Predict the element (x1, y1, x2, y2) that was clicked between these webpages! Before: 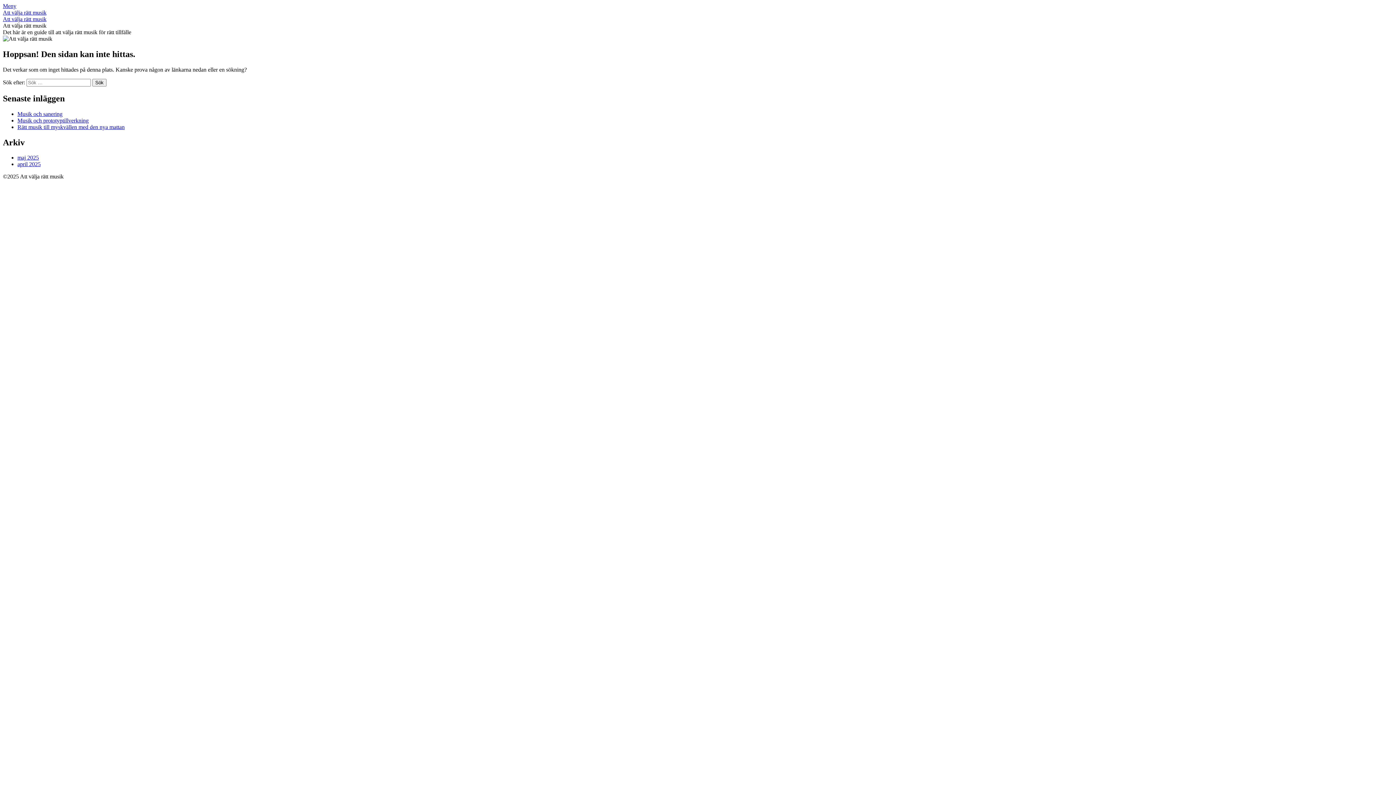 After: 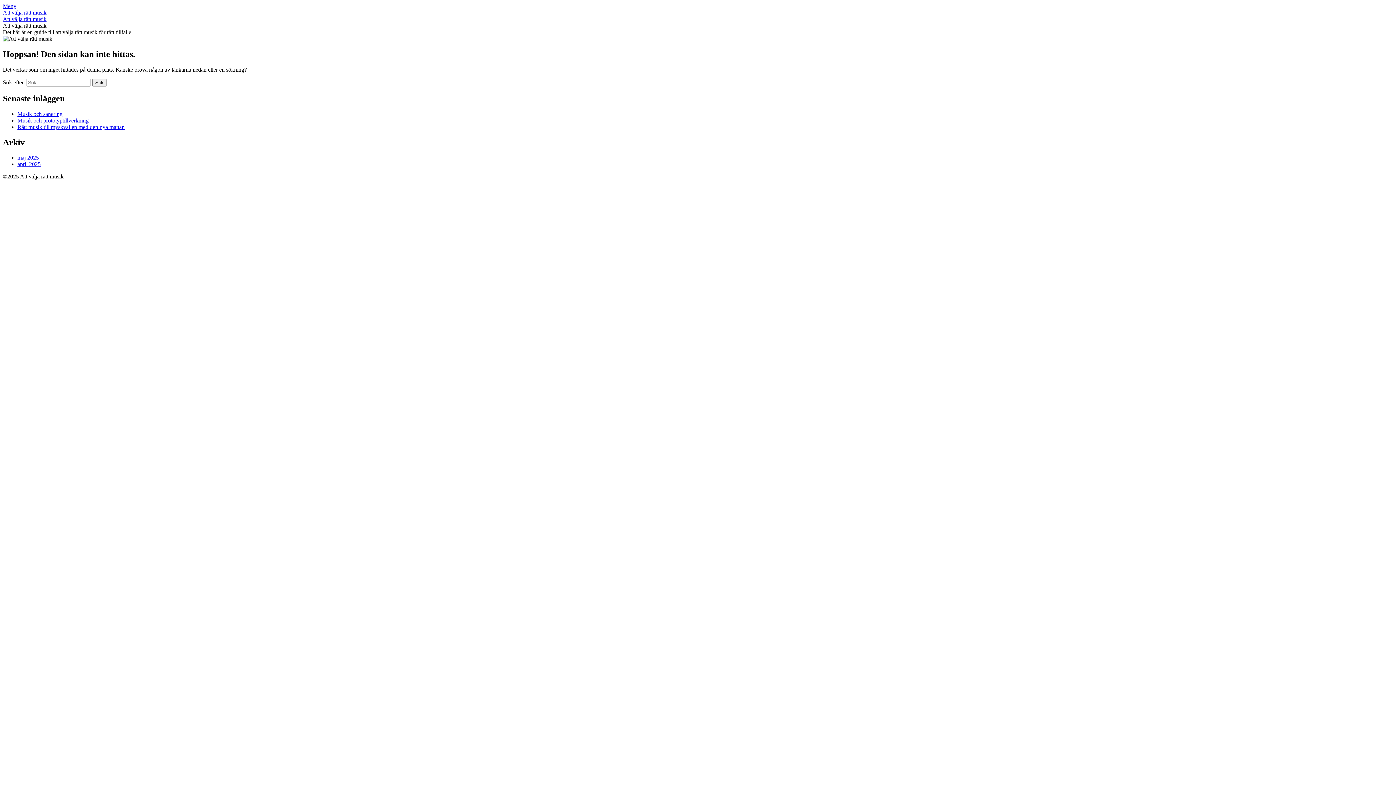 Action: bbox: (2, 2, 16, 9) label: Meny